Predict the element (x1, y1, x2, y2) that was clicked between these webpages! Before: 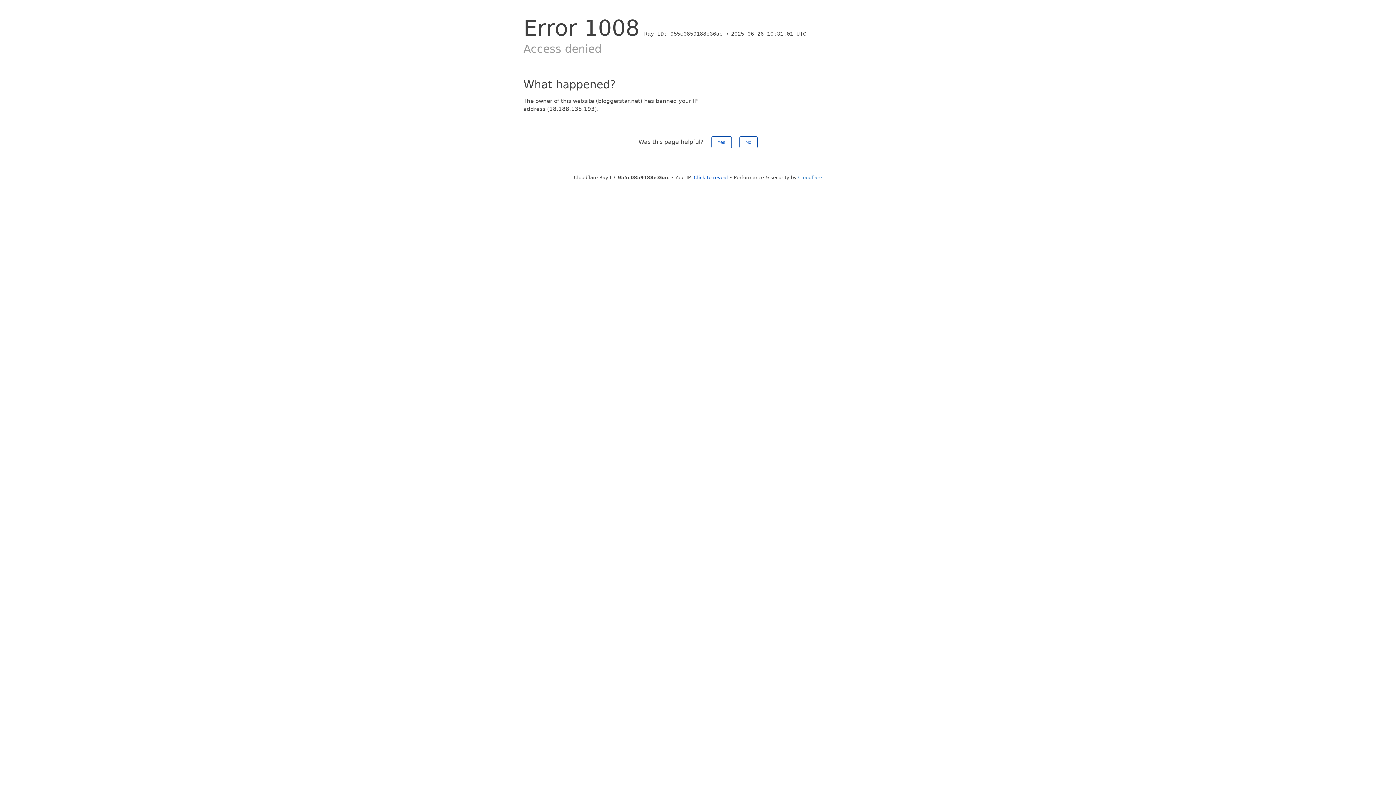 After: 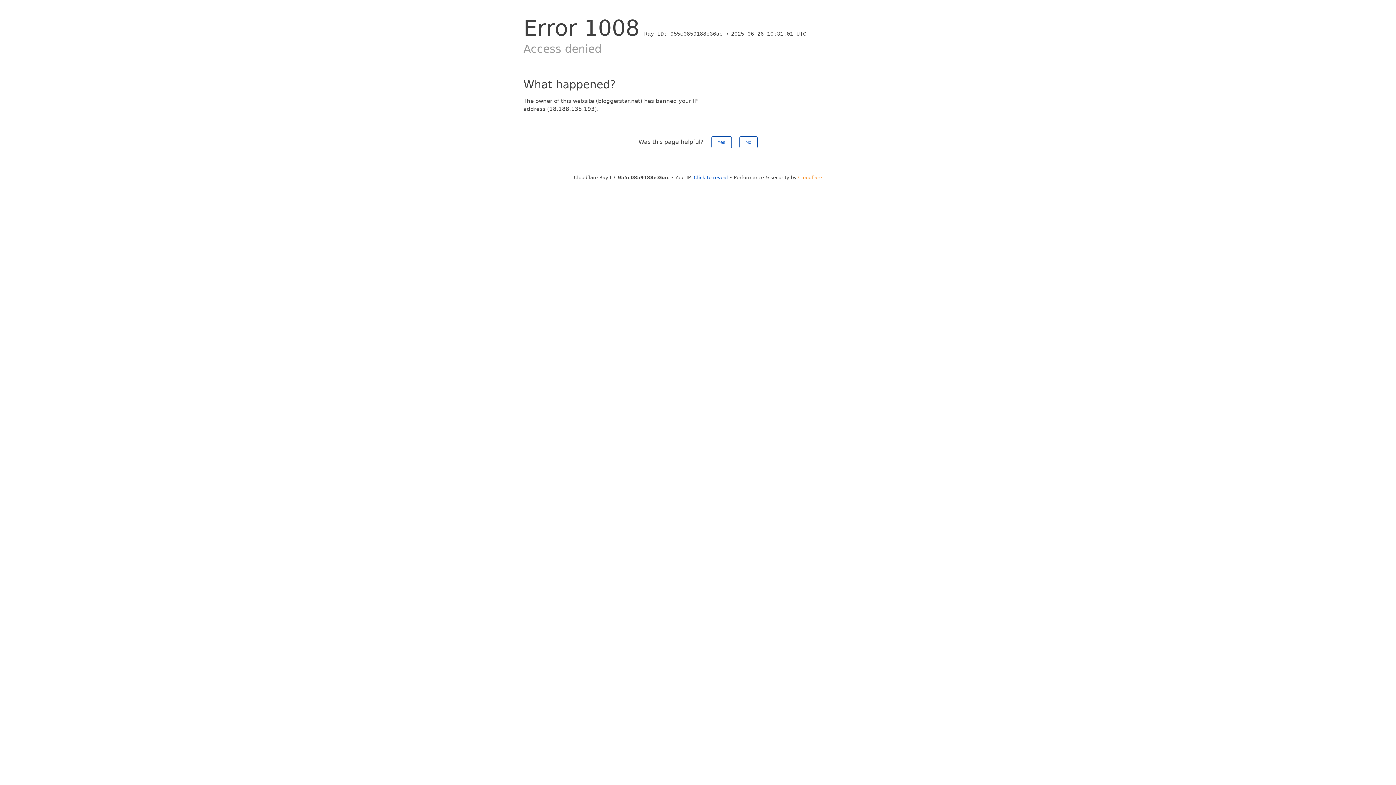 Action: bbox: (798, 174, 822, 180) label: Cloudflare